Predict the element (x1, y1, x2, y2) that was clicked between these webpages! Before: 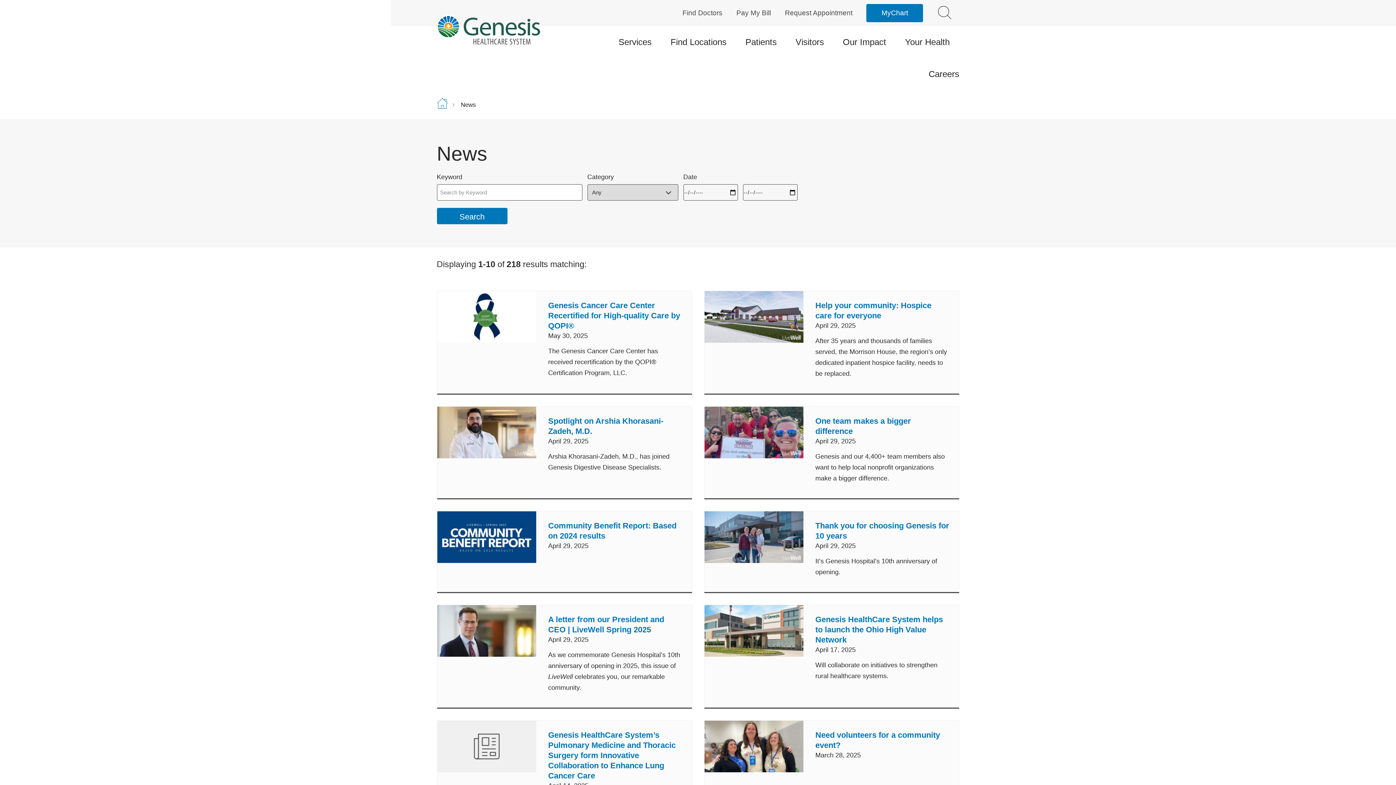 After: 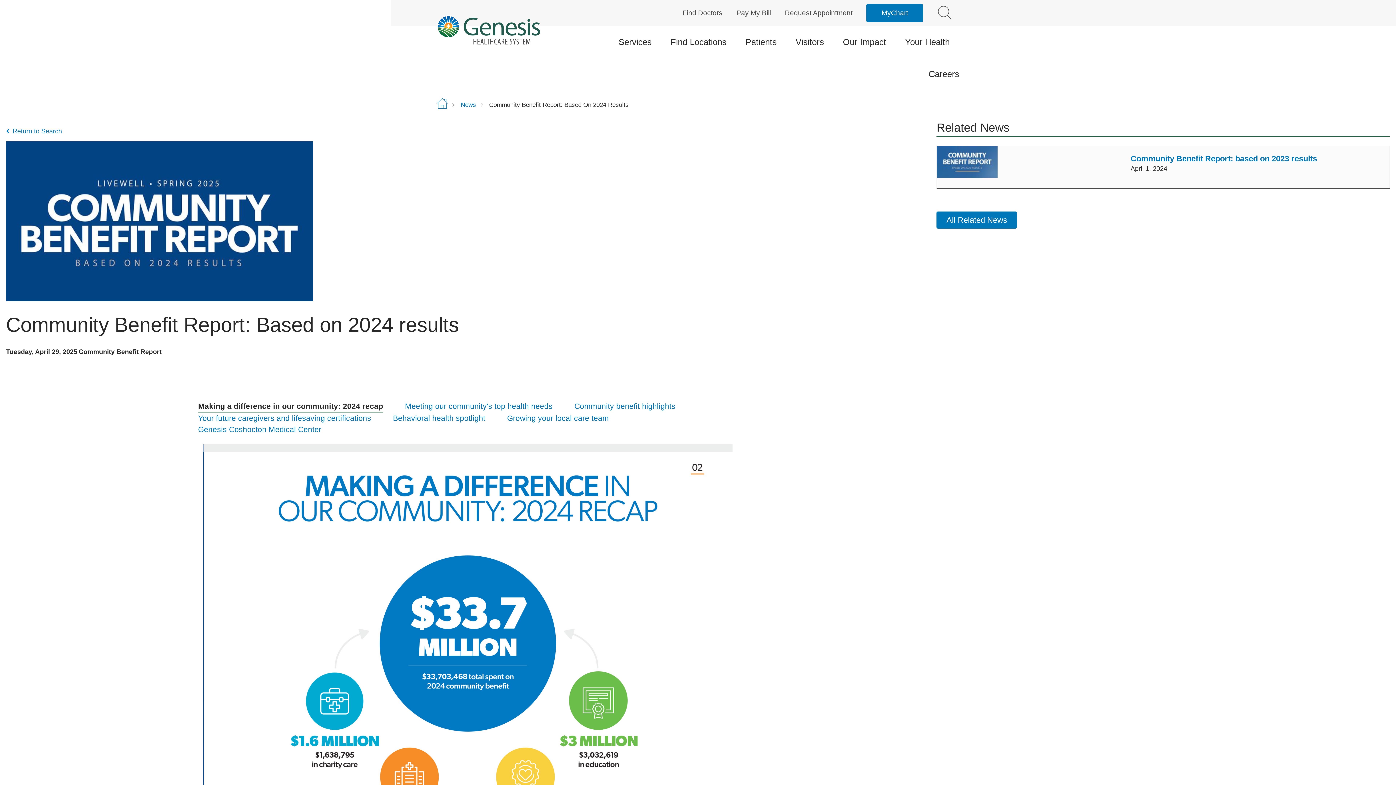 Action: label: Community Benefit Report: Based on 2024 results bbox: (548, 521, 682, 541)